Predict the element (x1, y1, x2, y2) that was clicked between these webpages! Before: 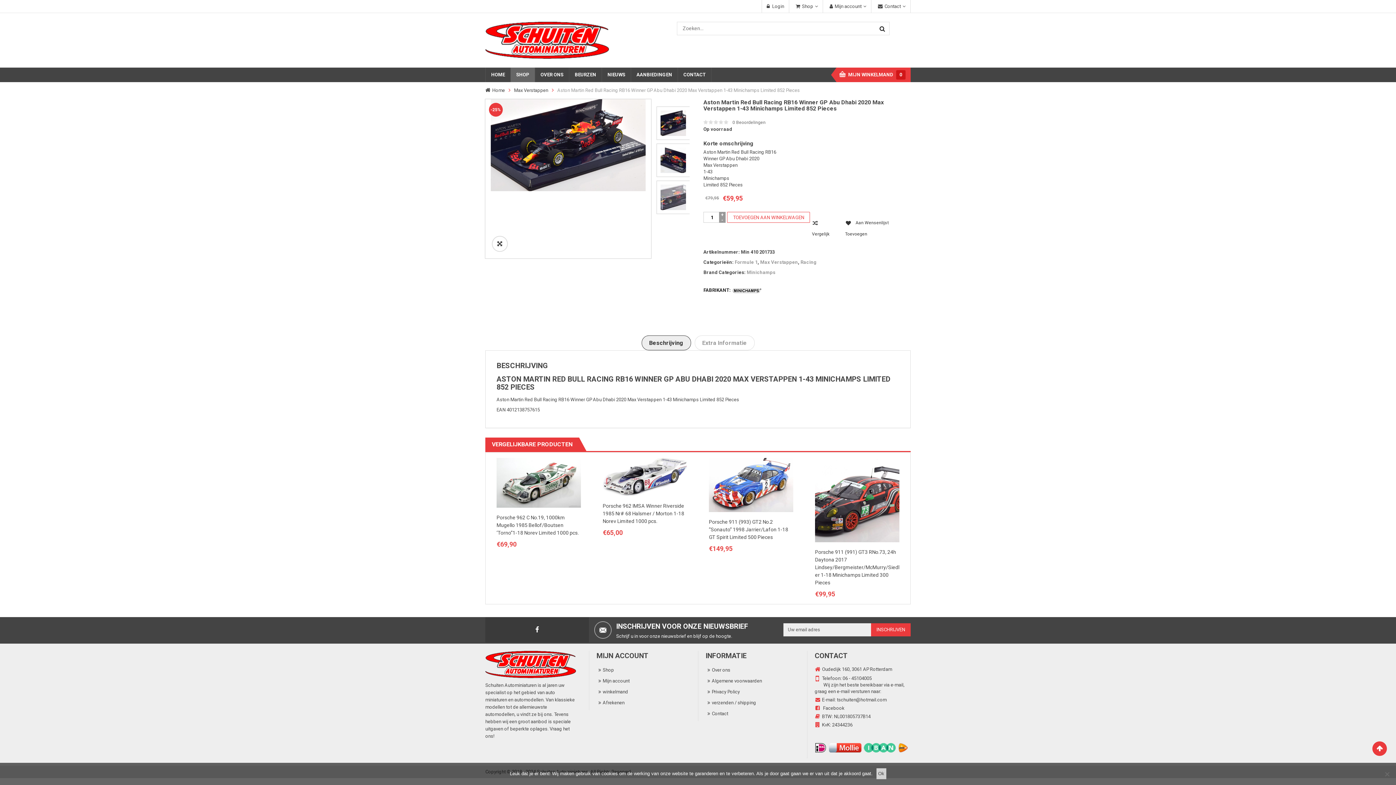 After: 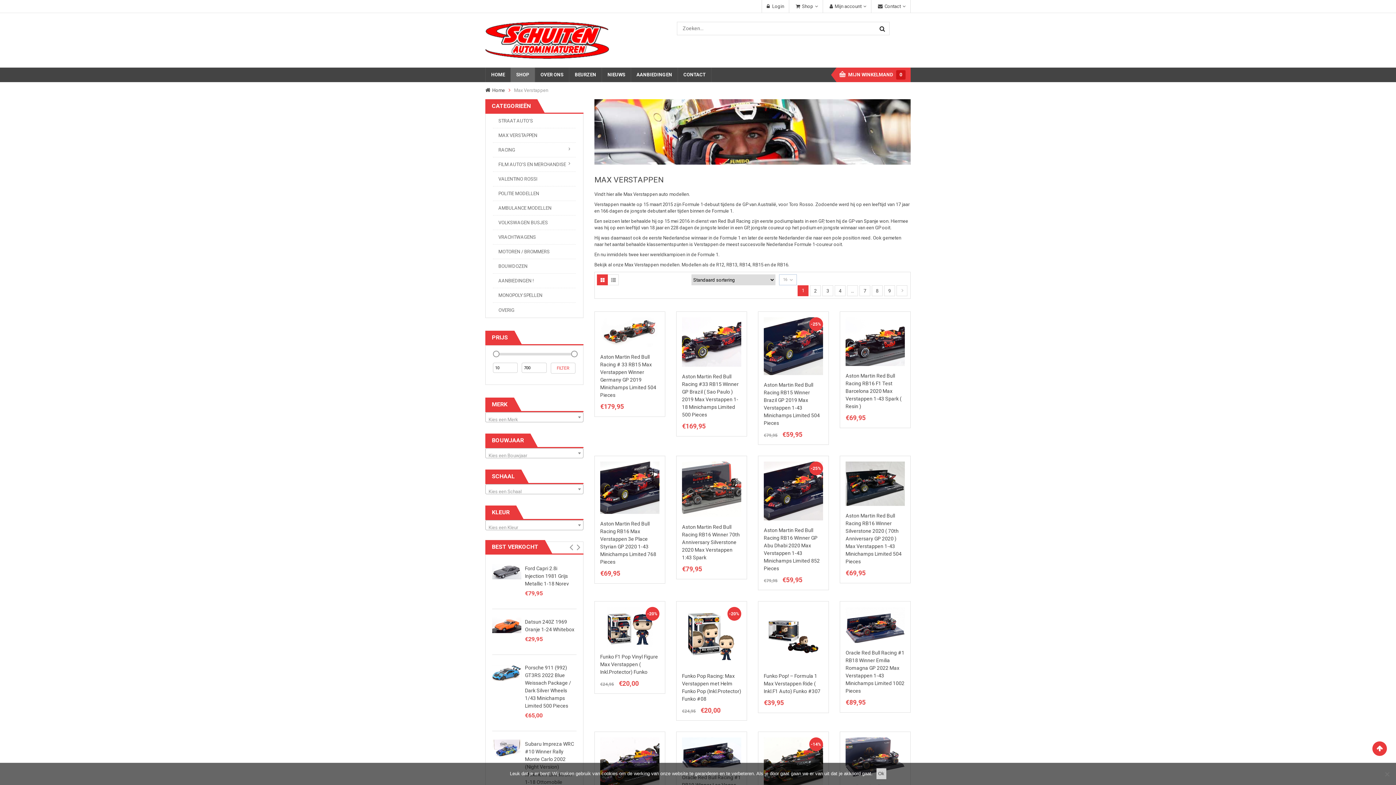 Action: bbox: (514, 87, 548, 93) label: Max Verstappen